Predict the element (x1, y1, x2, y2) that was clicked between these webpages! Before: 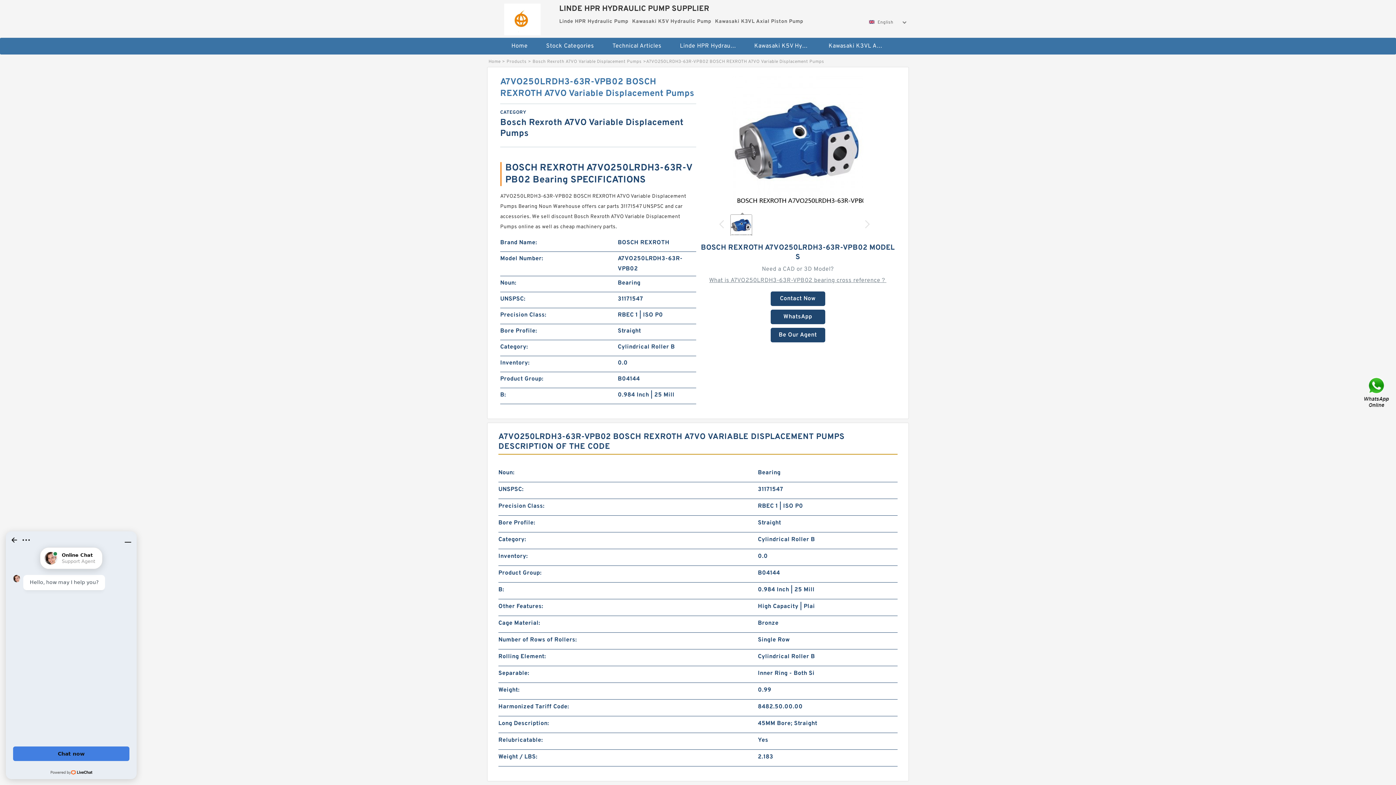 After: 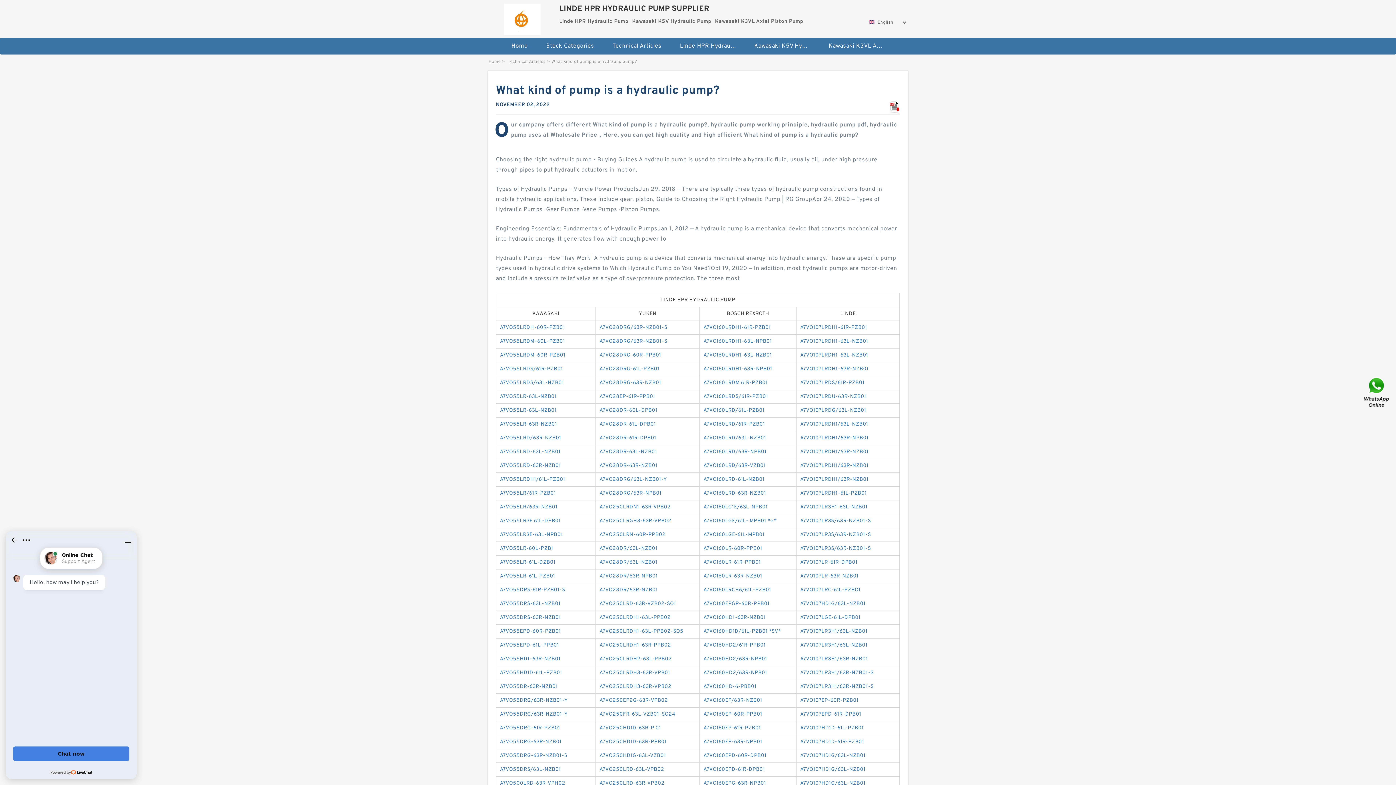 Action: bbox: (709, 273, 886, 287) label: What is A7VO250LRDH3-63R-VPB02 bearing cross reference？